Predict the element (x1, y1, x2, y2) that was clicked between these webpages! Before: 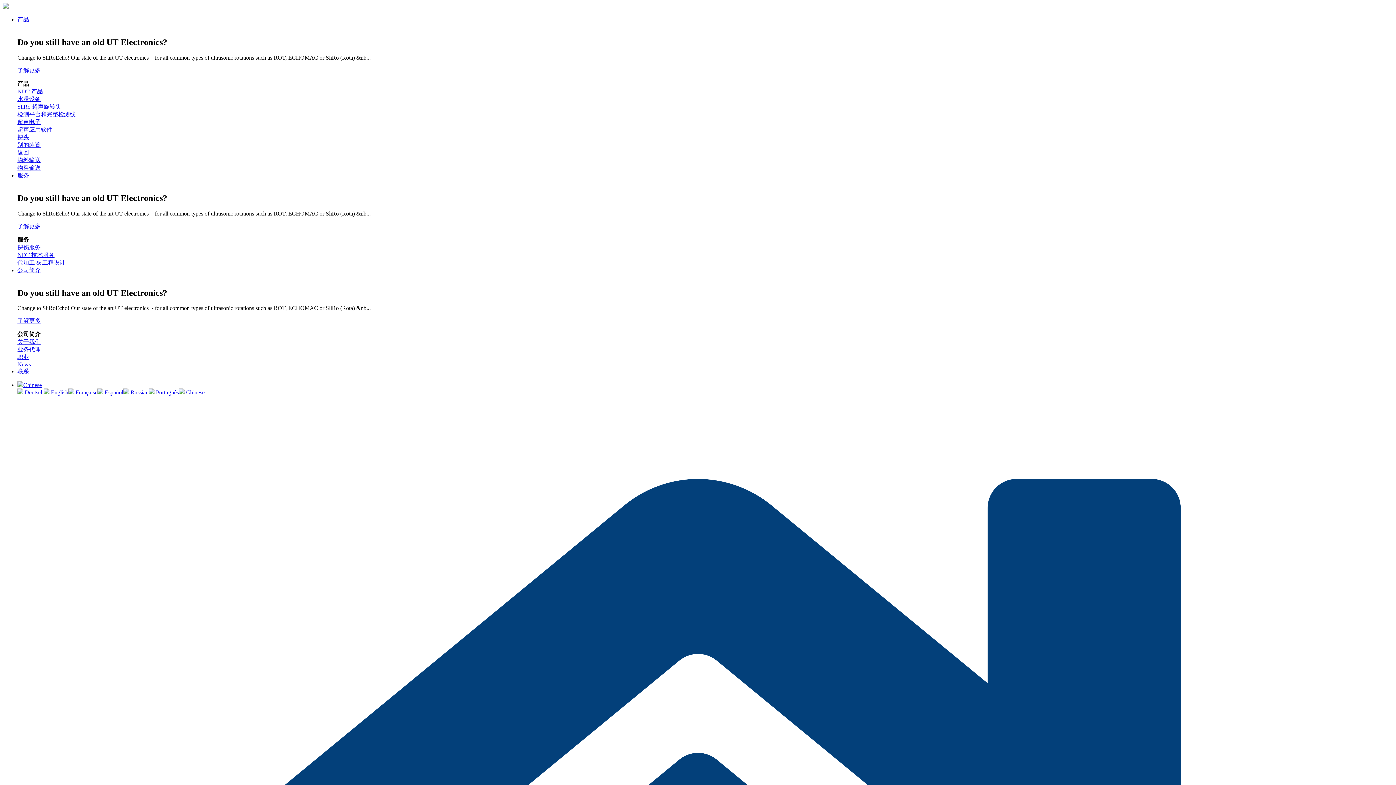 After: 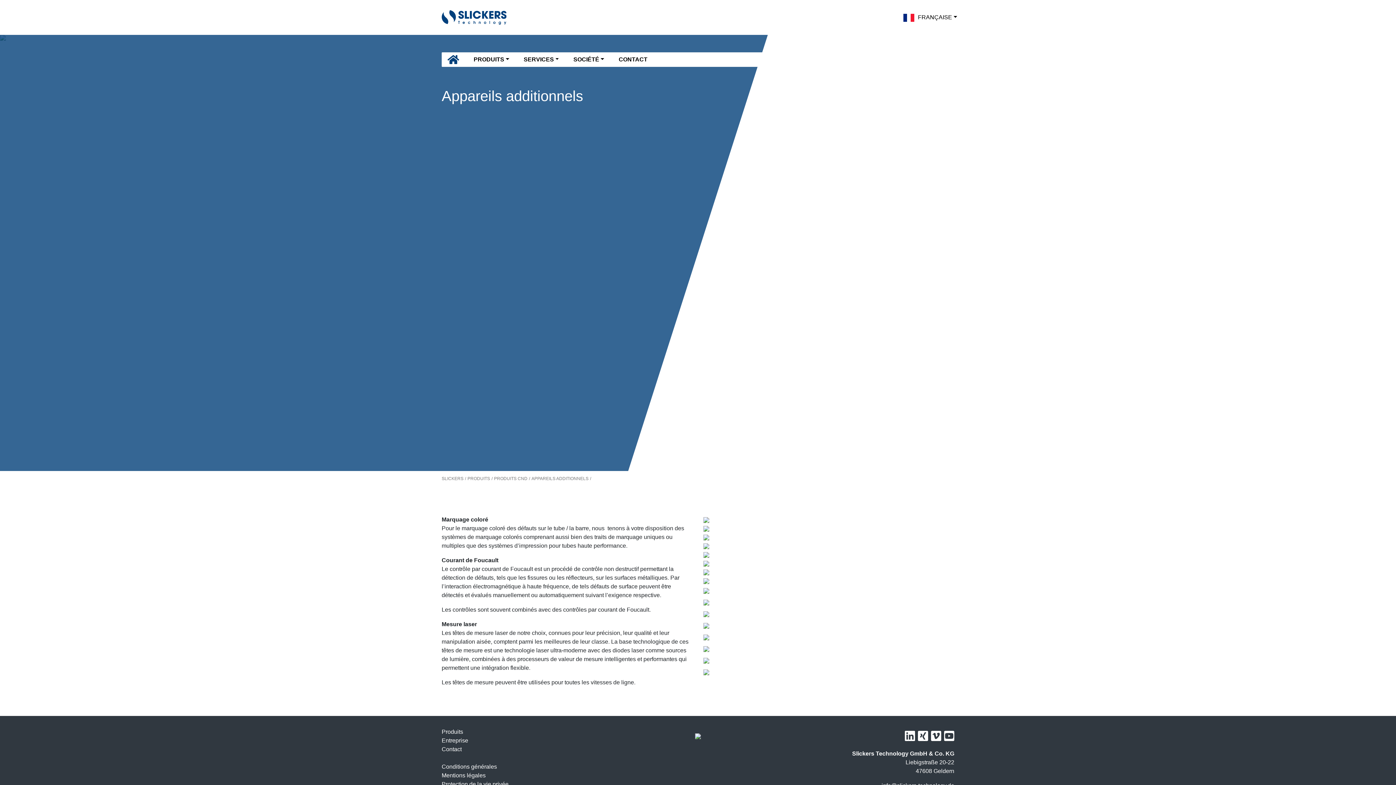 Action: label:  Française bbox: (68, 389, 97, 395)